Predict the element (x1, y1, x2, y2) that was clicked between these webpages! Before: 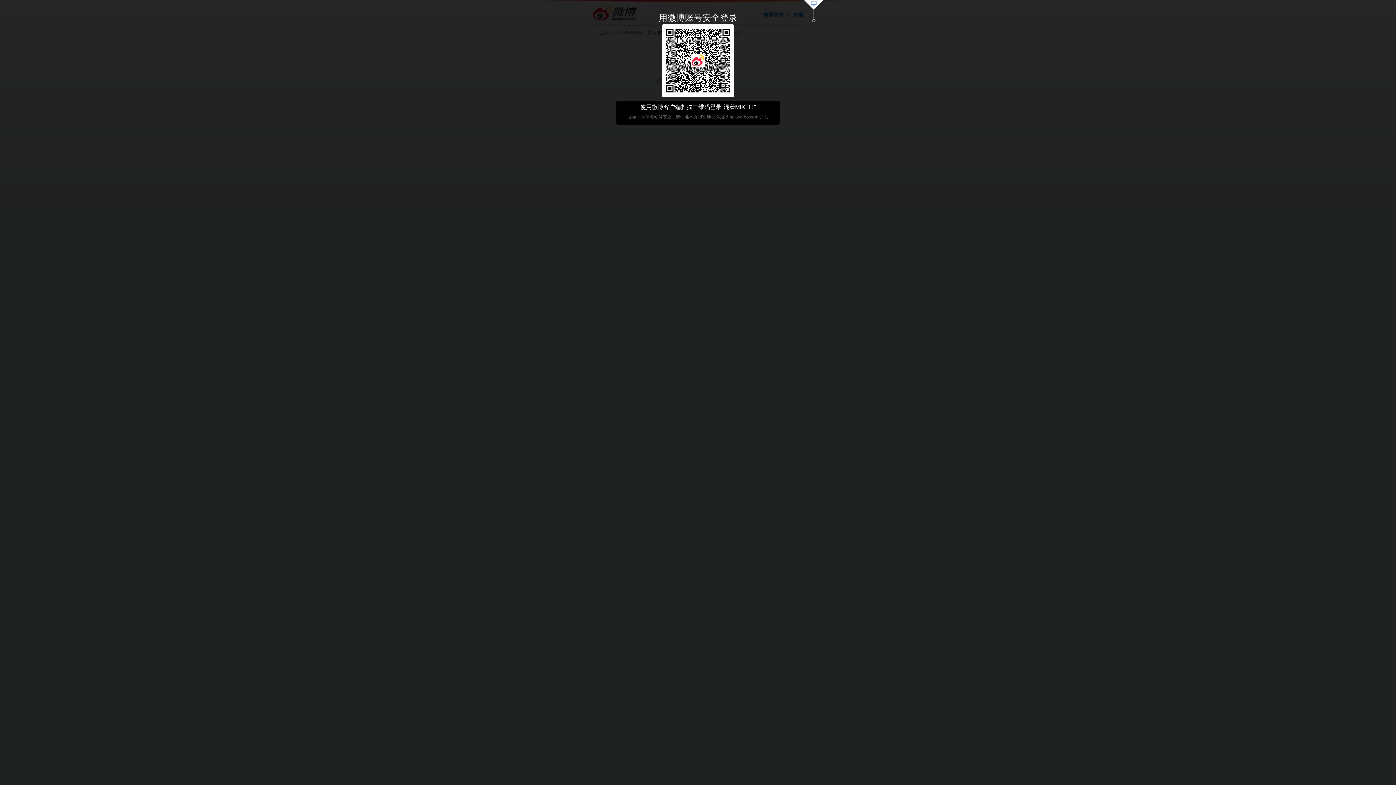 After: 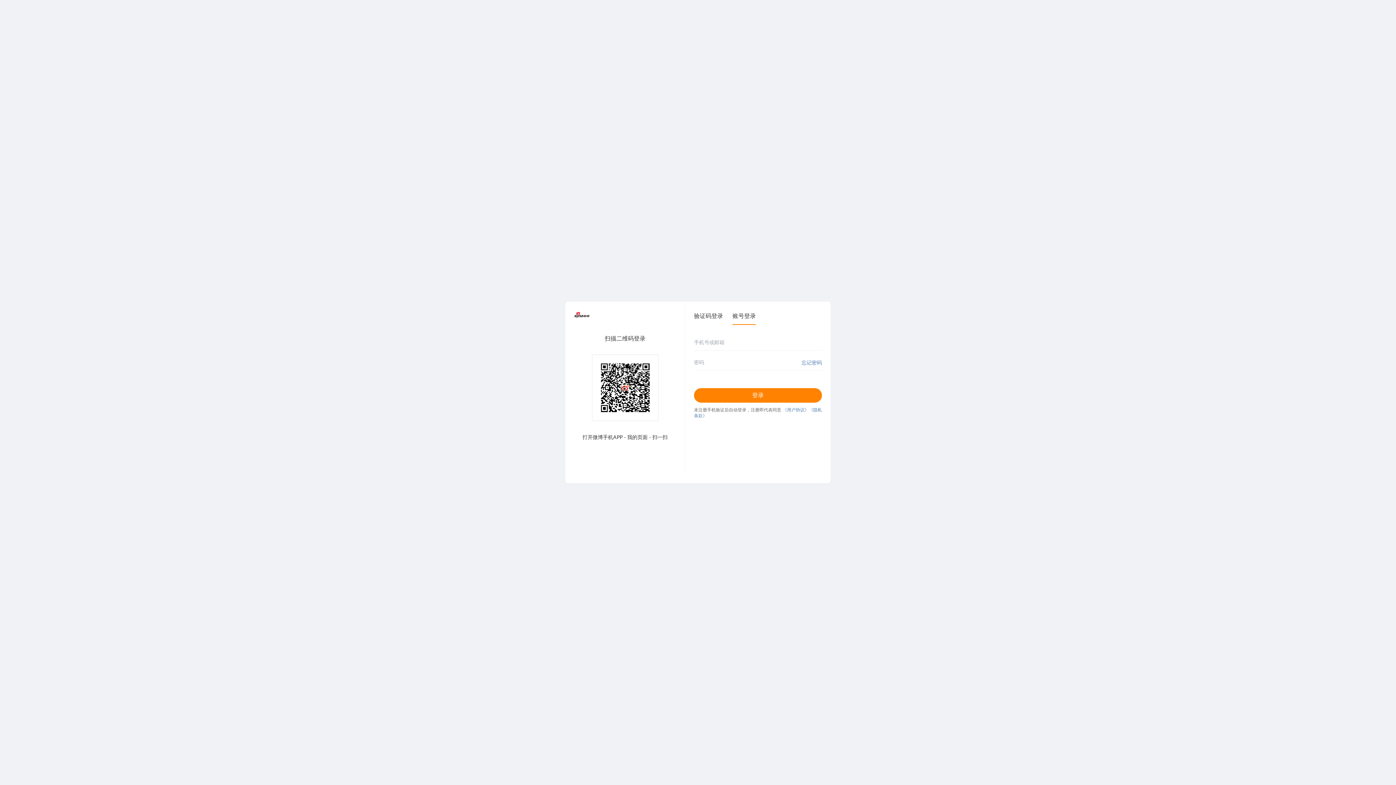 Action: bbox: (803, 0, 824, 23)